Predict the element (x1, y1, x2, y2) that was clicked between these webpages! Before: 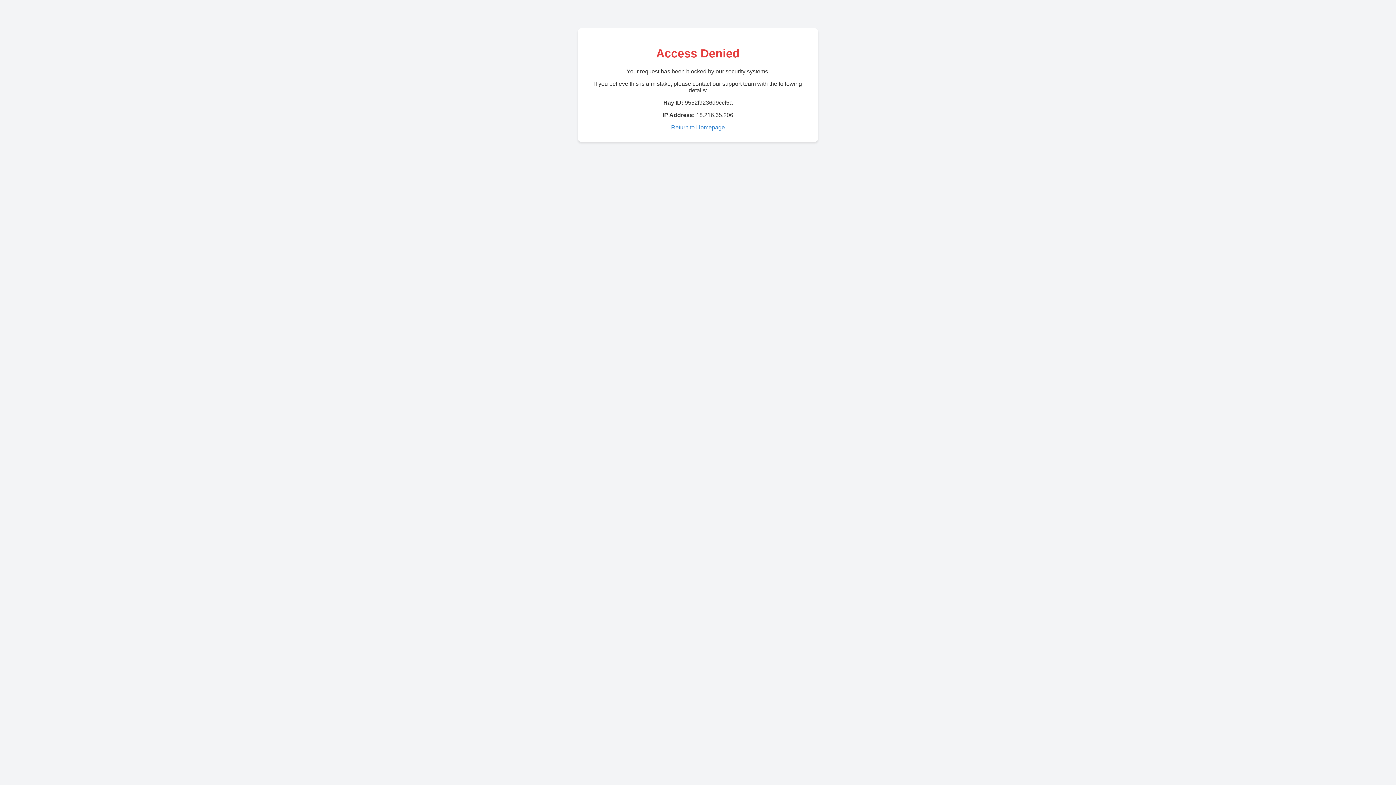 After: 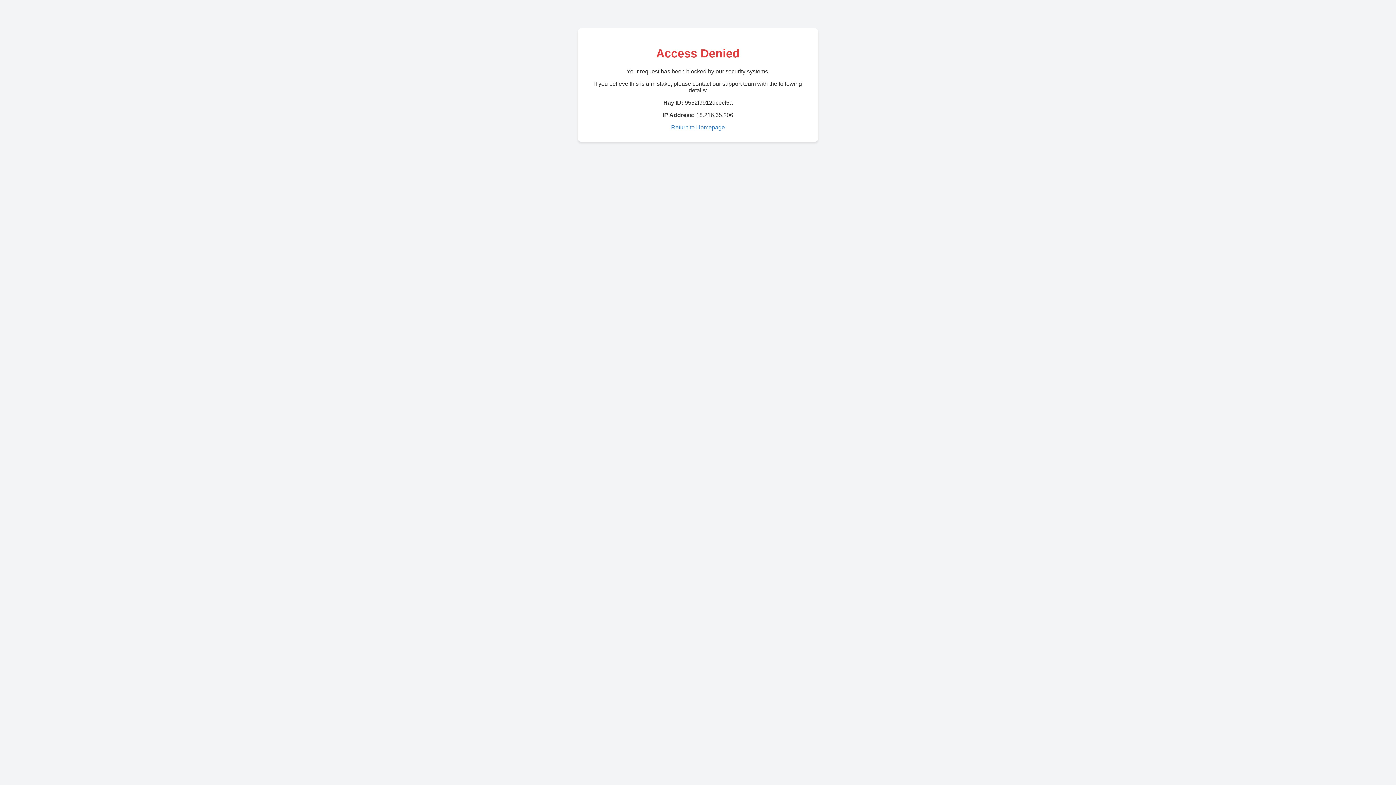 Action: bbox: (671, 124, 725, 130) label: Return to Homepage